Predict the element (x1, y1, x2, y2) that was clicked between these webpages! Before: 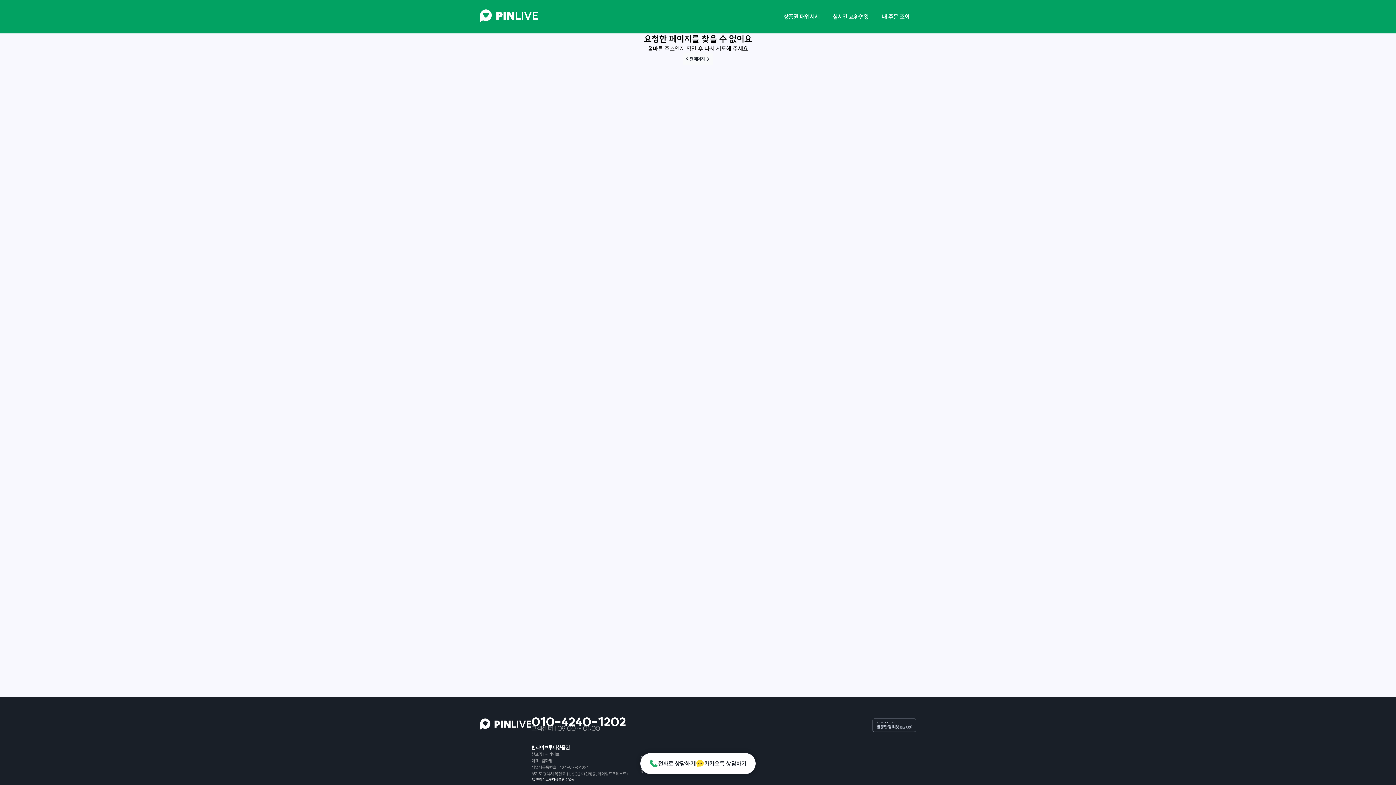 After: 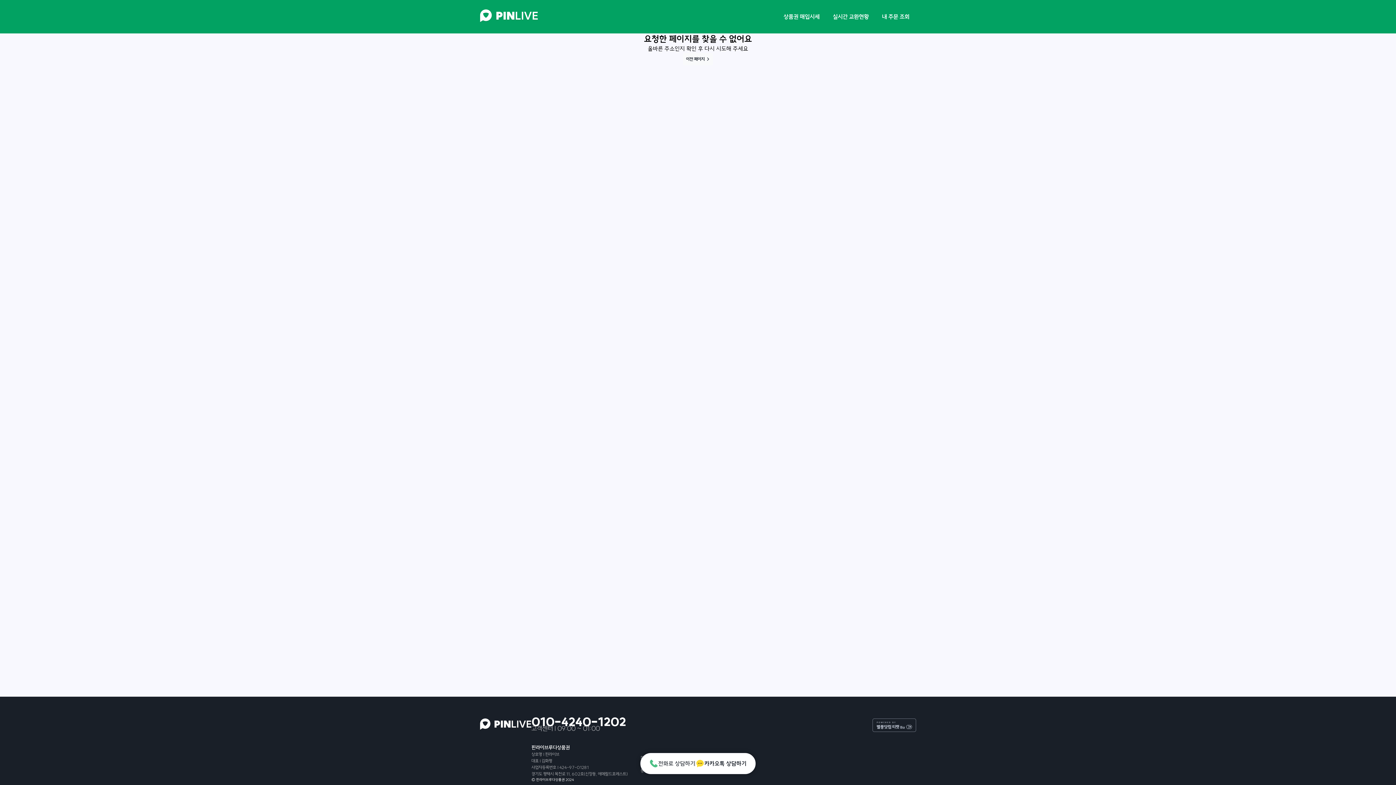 Action: label: 전화로 상담하기 bbox: (649, 759, 695, 768)